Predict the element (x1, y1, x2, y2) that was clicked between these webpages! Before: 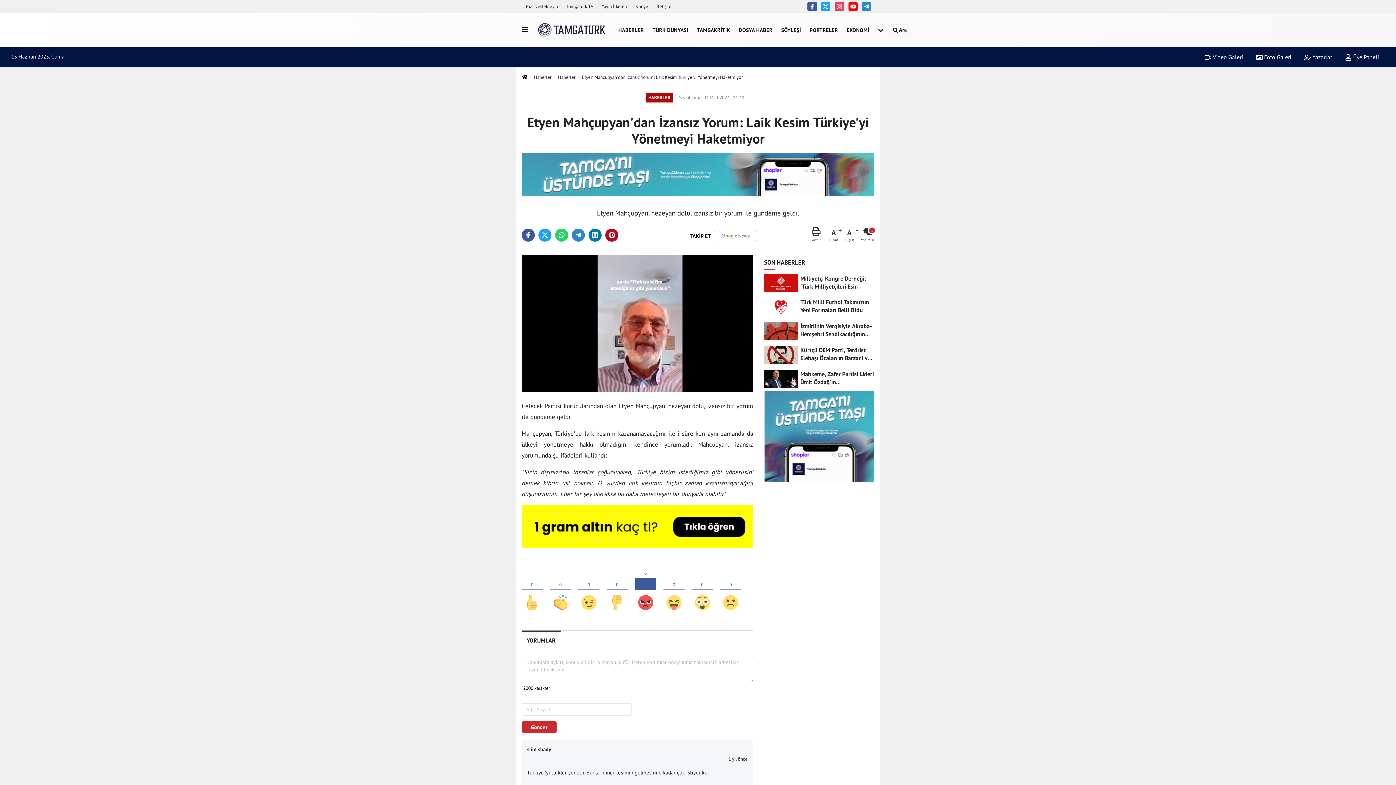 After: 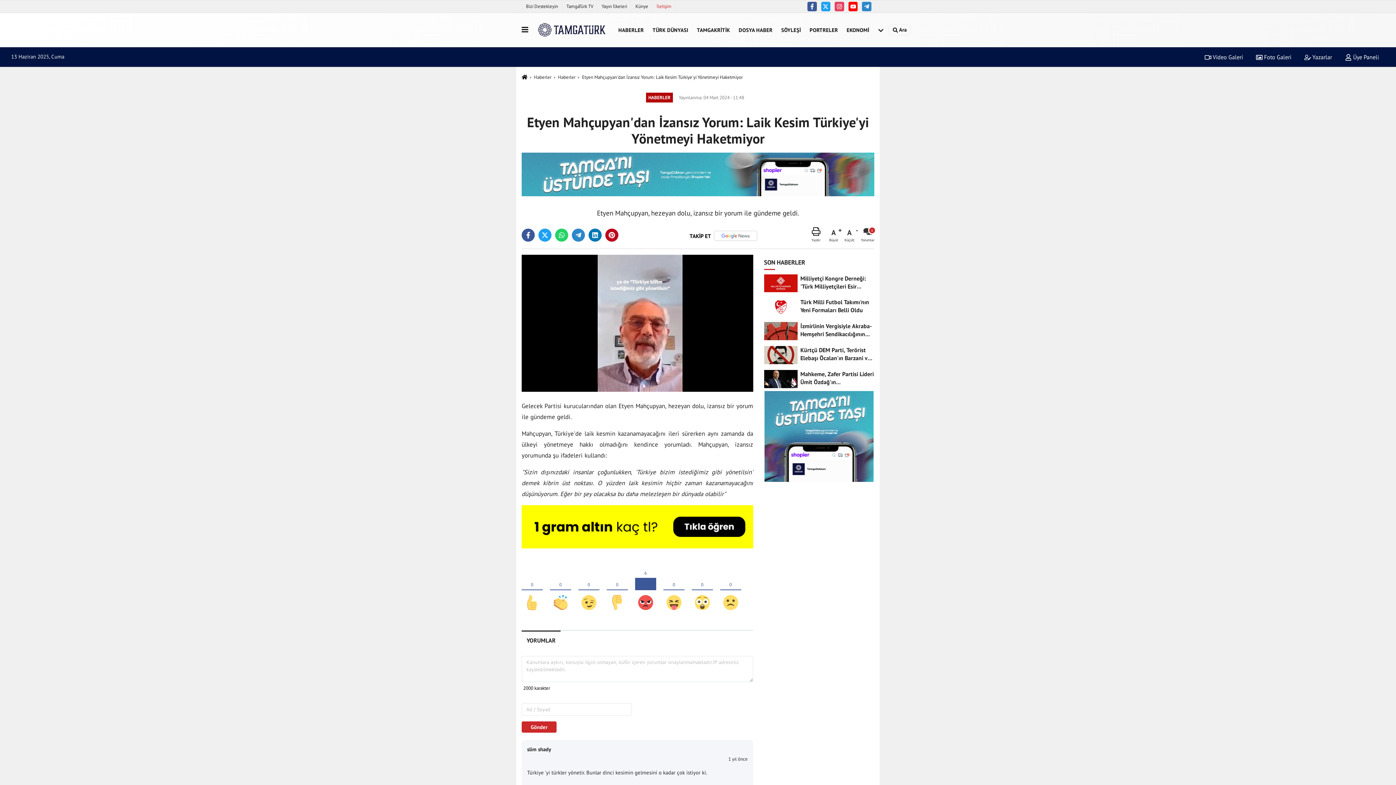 Action: bbox: (652, 0, 675, 12) label: İletişim